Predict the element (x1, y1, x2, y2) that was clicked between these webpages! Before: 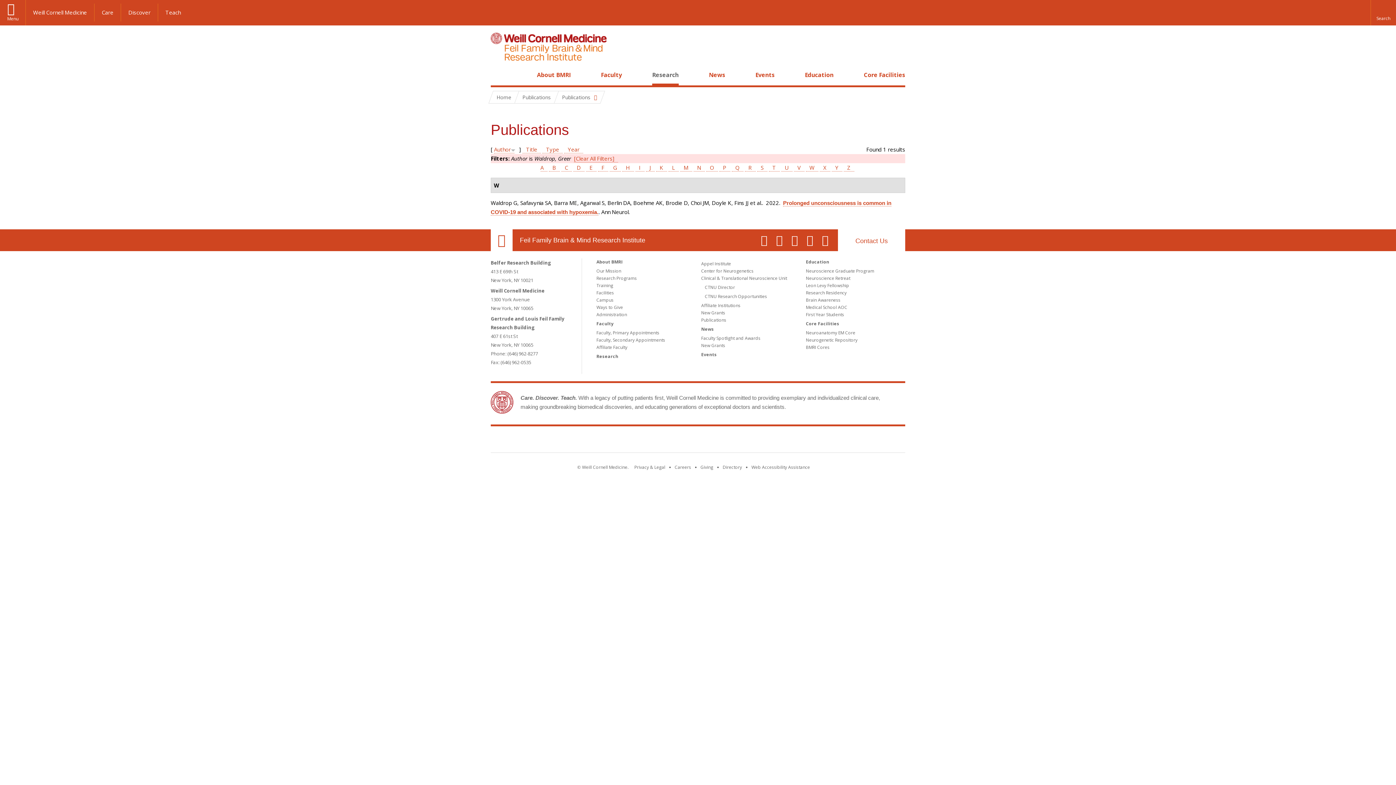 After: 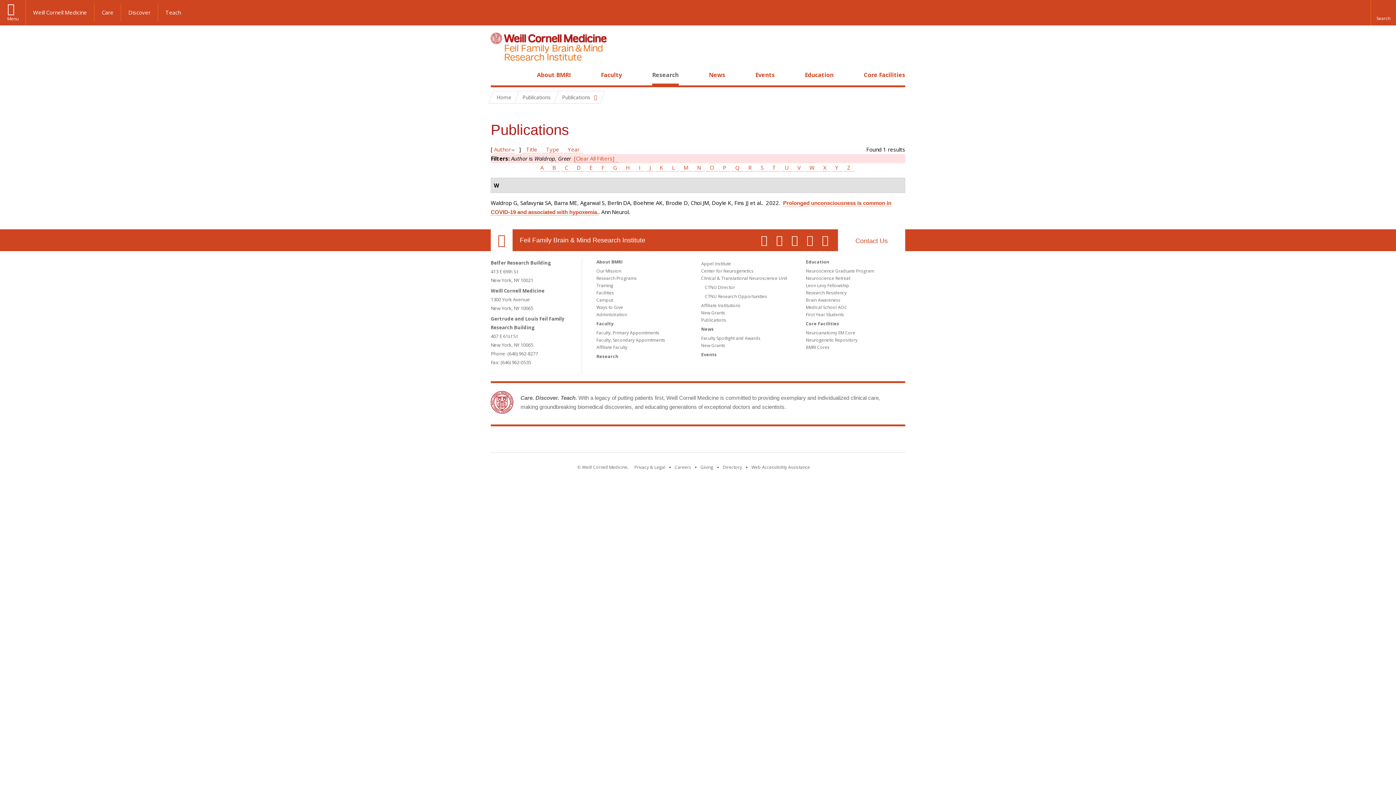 Action: bbox: (720, 436, 796, 445) label: NewYork - Presbyterian footer logo